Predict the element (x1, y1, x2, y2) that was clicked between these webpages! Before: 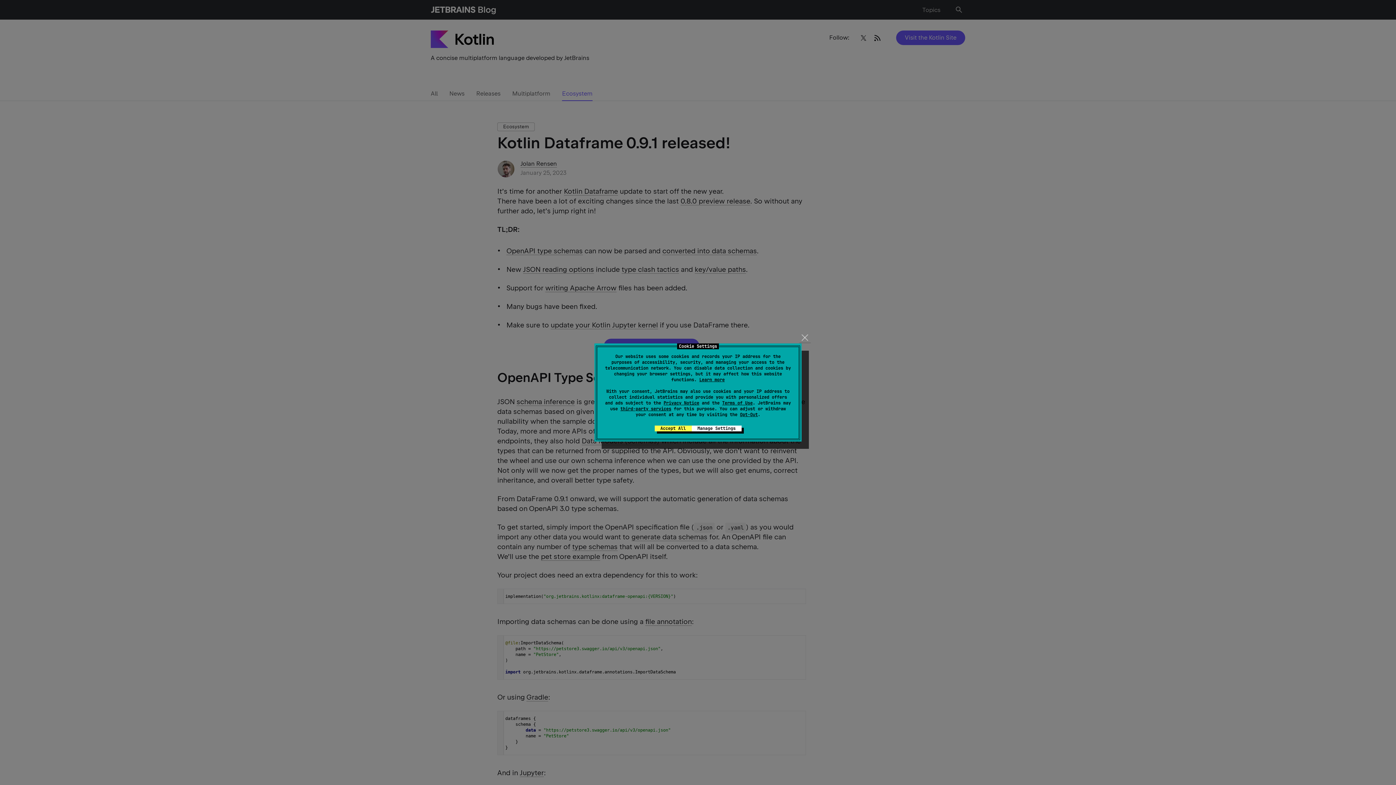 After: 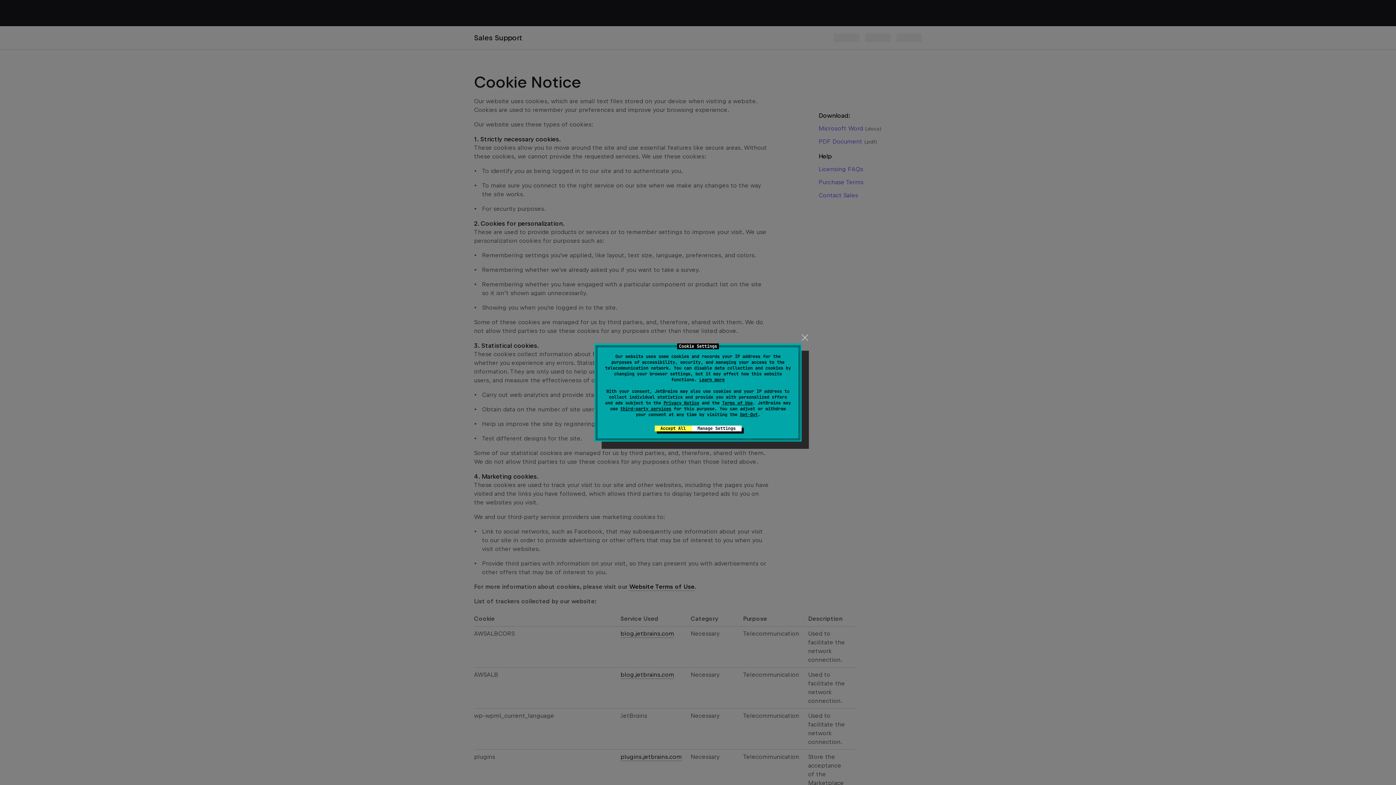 Action: bbox: (699, 377, 724, 382) label: Learn more